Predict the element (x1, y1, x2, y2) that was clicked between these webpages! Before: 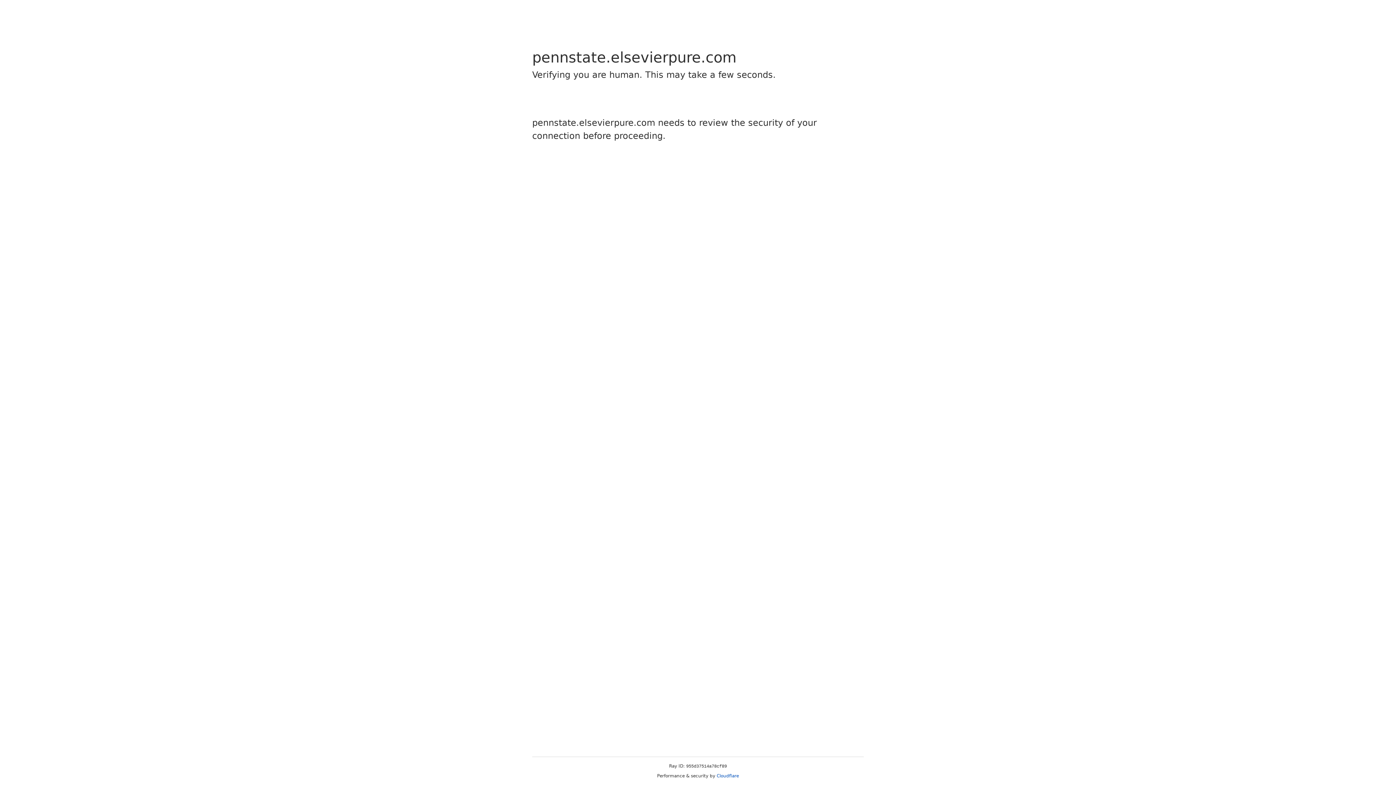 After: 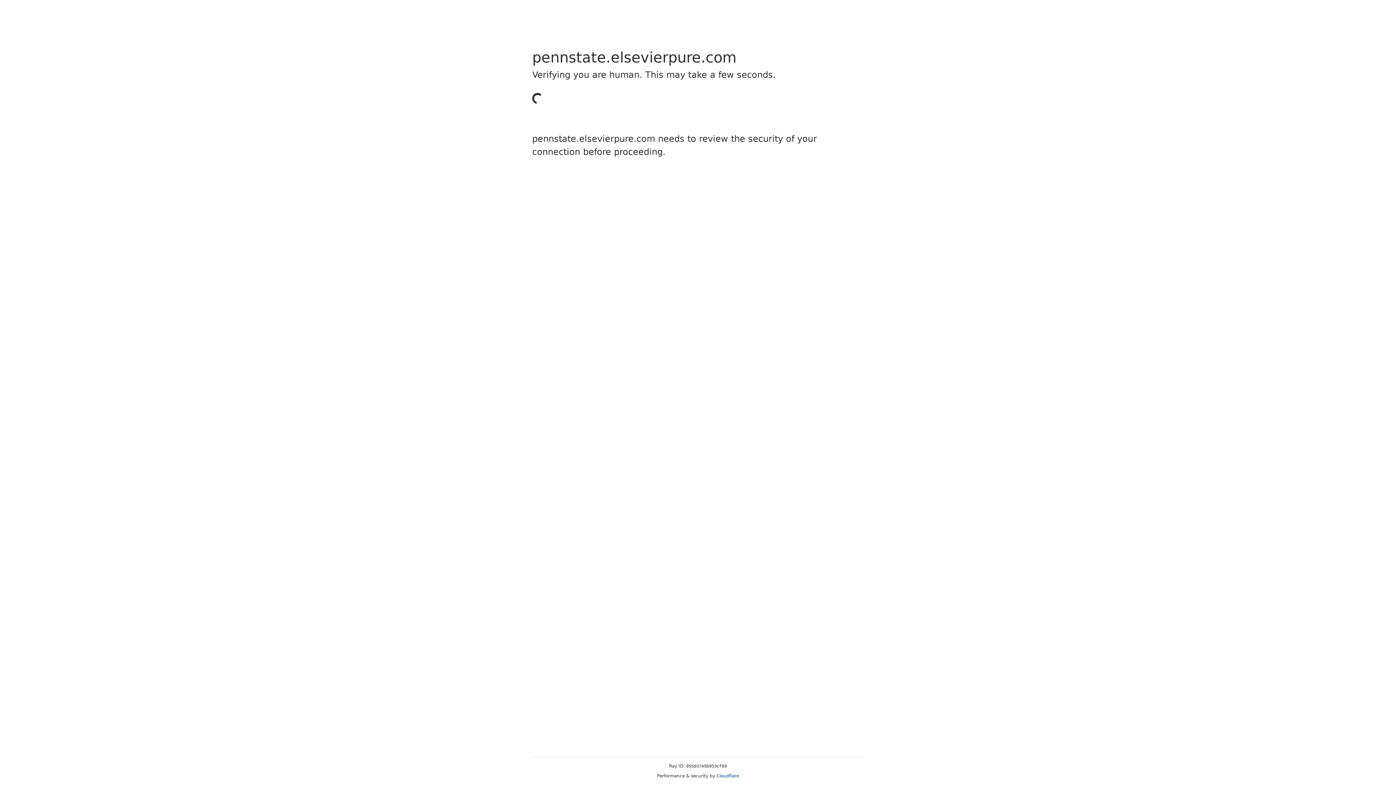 Action: label: Cloudflare bbox: (716, 773, 739, 778)